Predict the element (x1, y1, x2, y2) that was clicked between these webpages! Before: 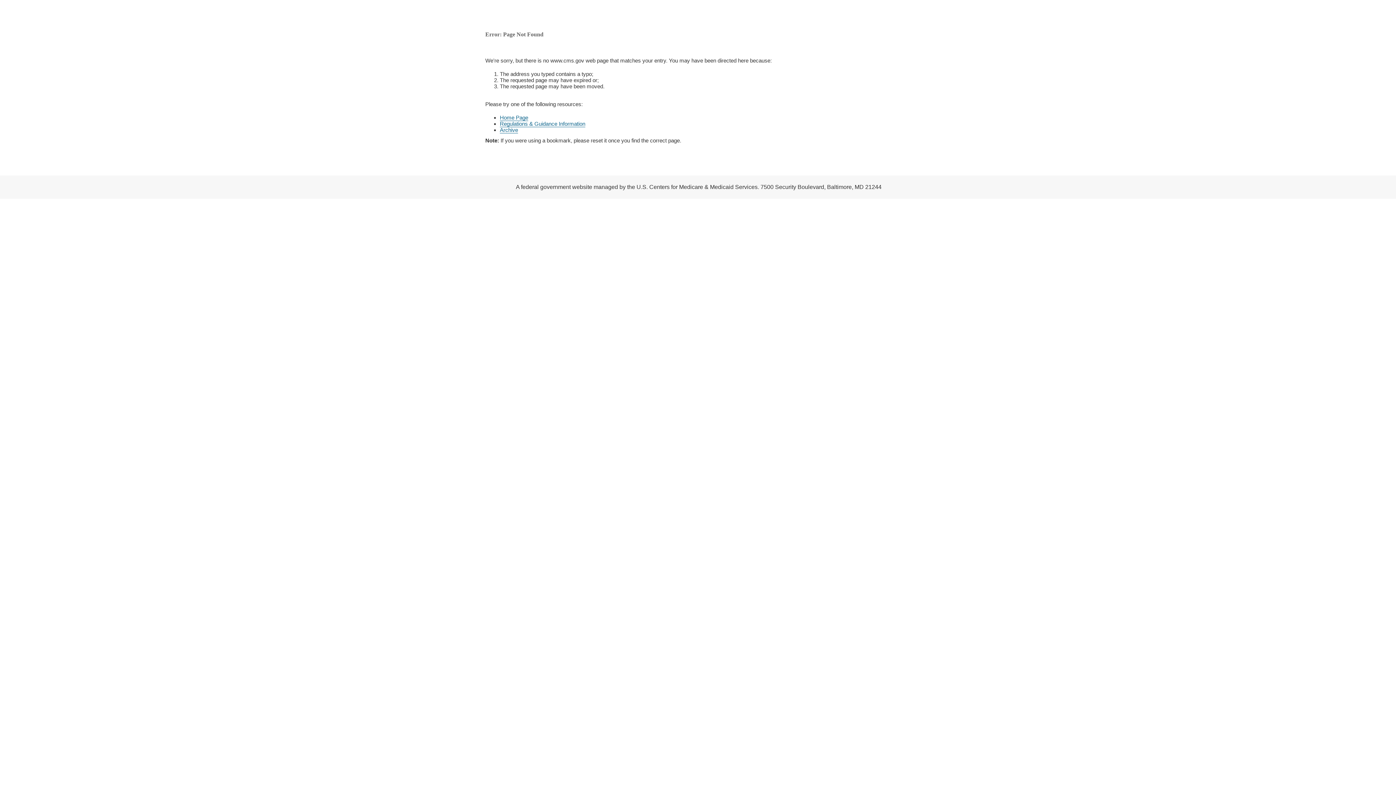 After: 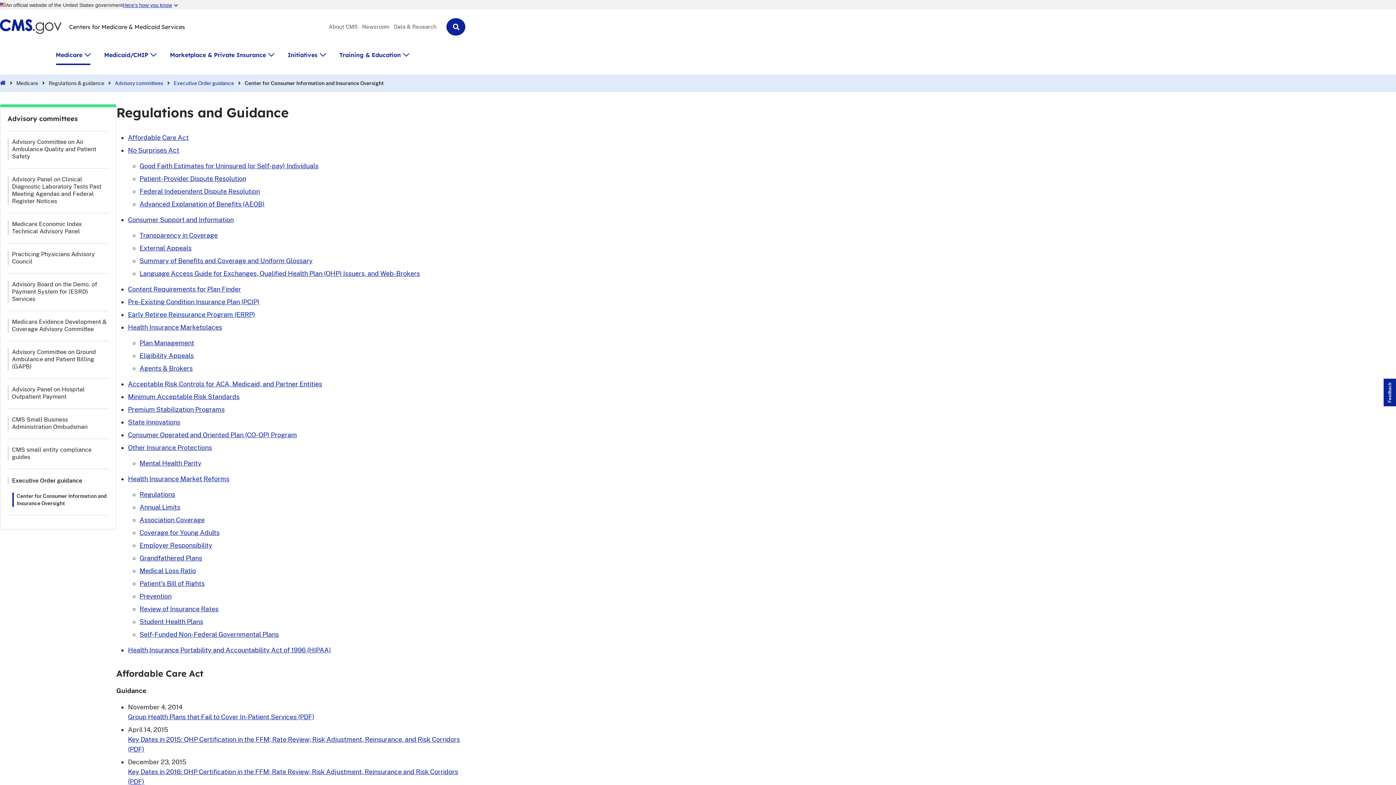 Action: bbox: (500, 120, 585, 127) label: Regulations & Guidance Information